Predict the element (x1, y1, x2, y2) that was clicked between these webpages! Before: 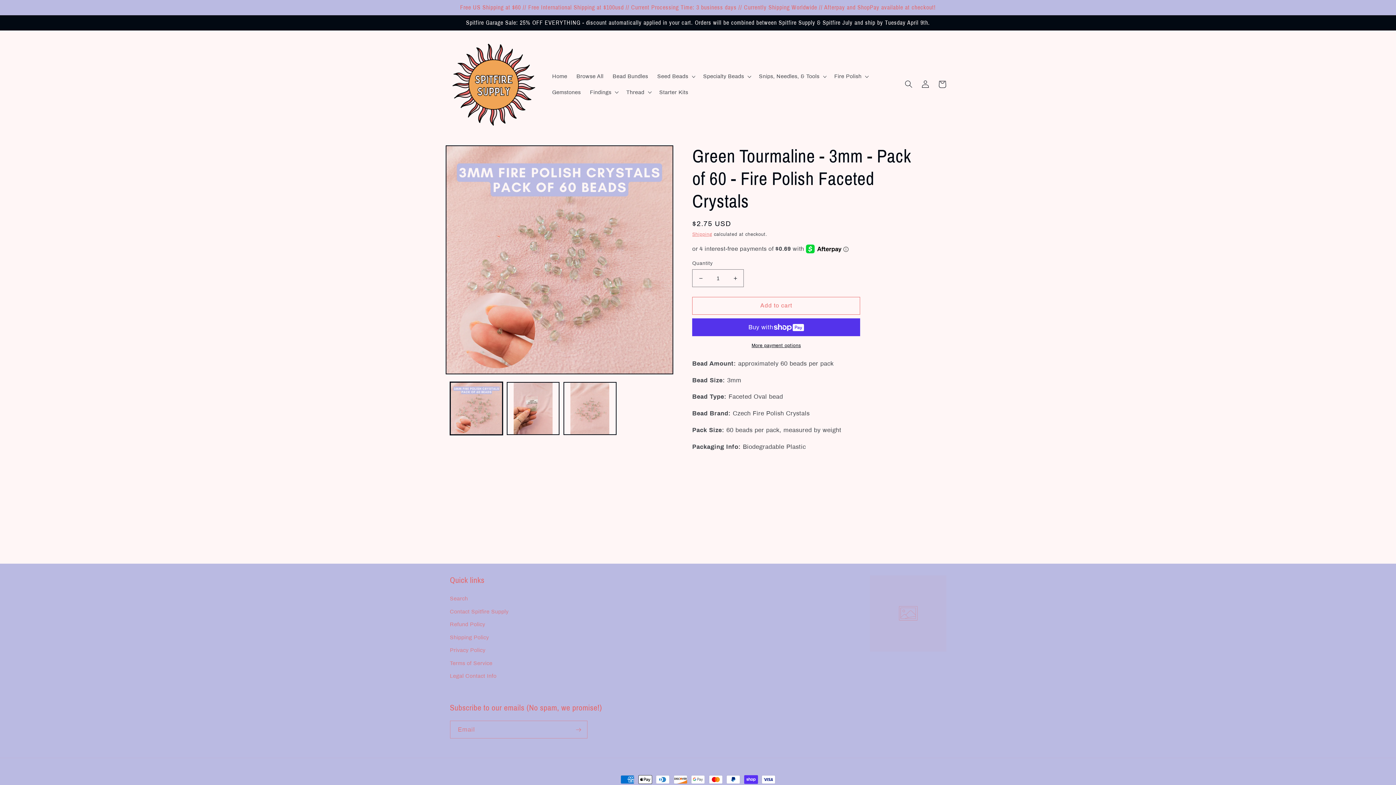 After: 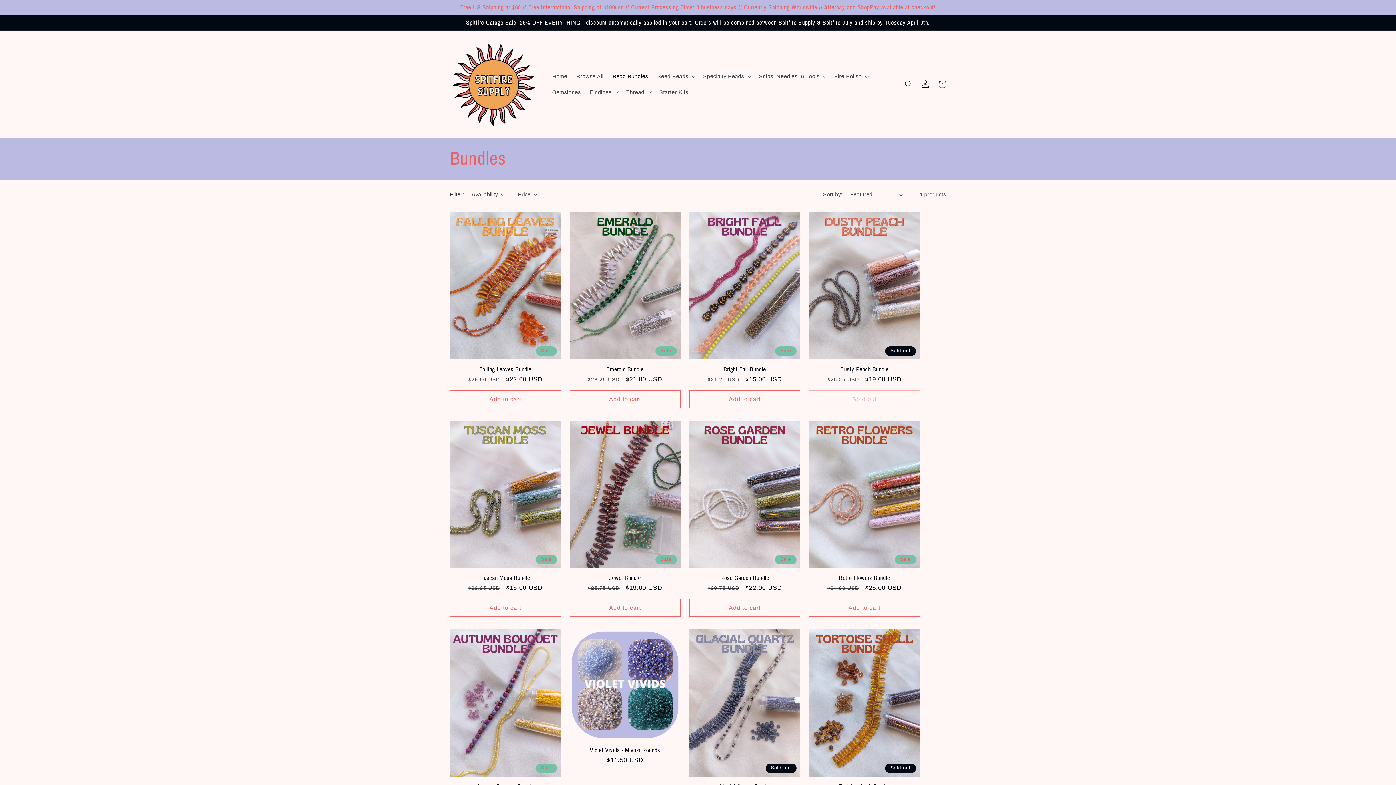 Action: label: Bead Bundles bbox: (608, 68, 652, 84)